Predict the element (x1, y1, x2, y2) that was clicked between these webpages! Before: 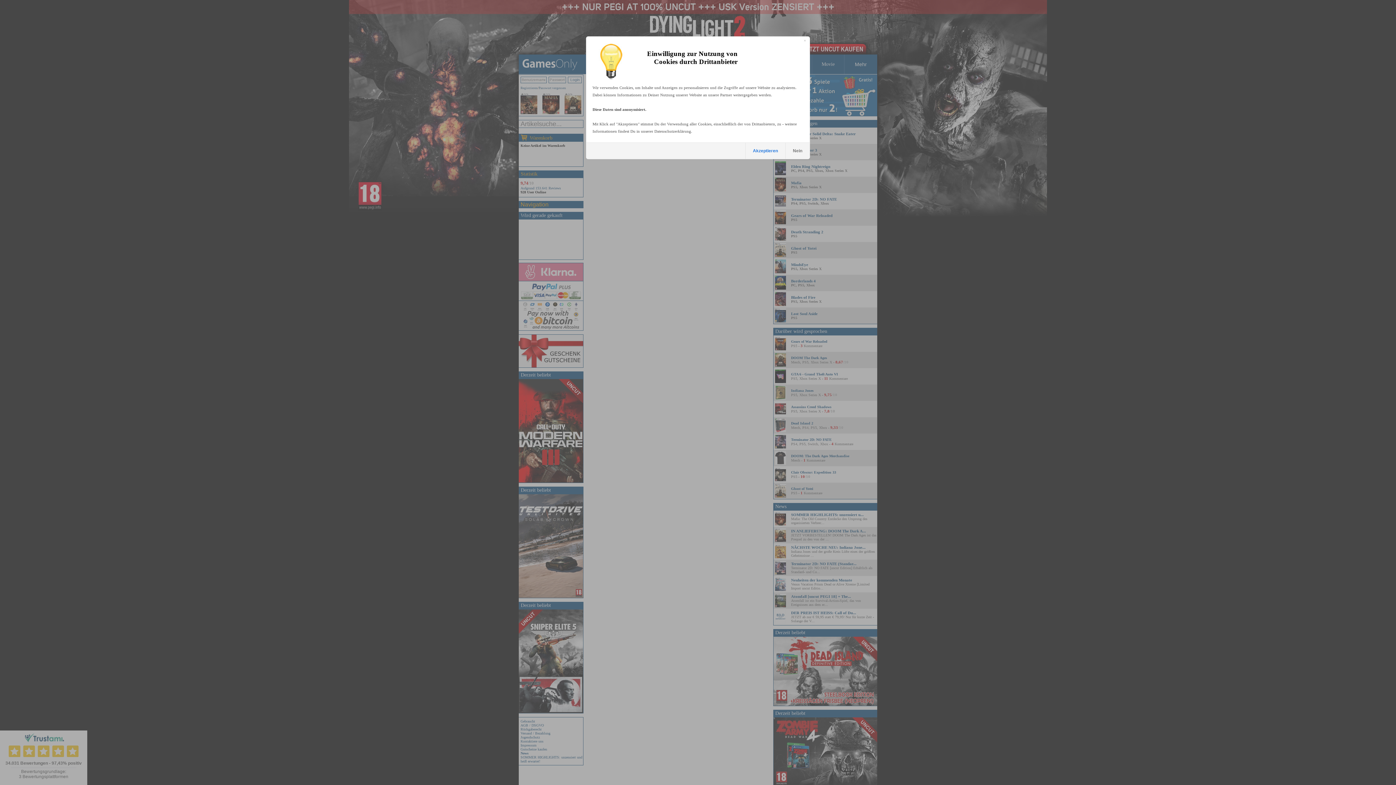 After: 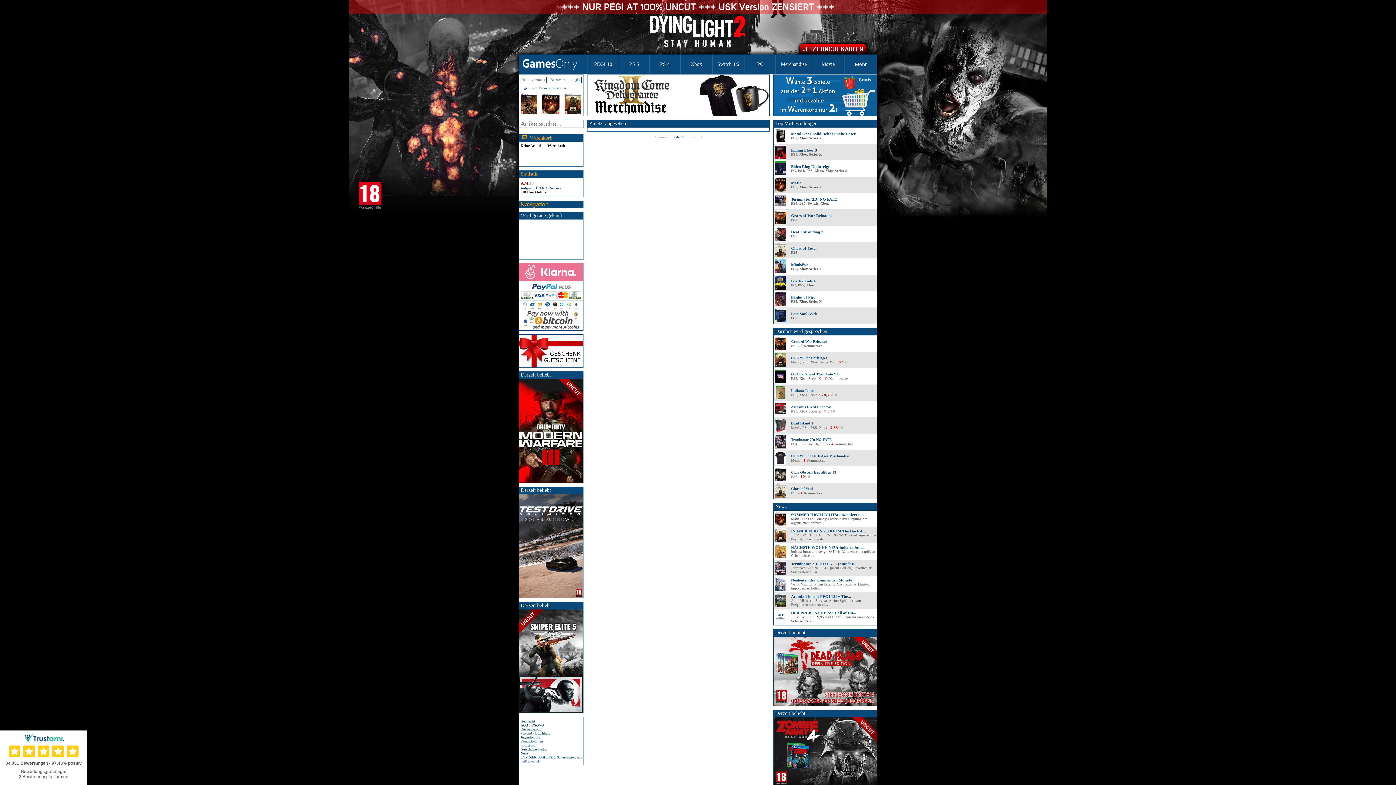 Action: bbox: (745, 142, 785, 158) label: Akzeptieren